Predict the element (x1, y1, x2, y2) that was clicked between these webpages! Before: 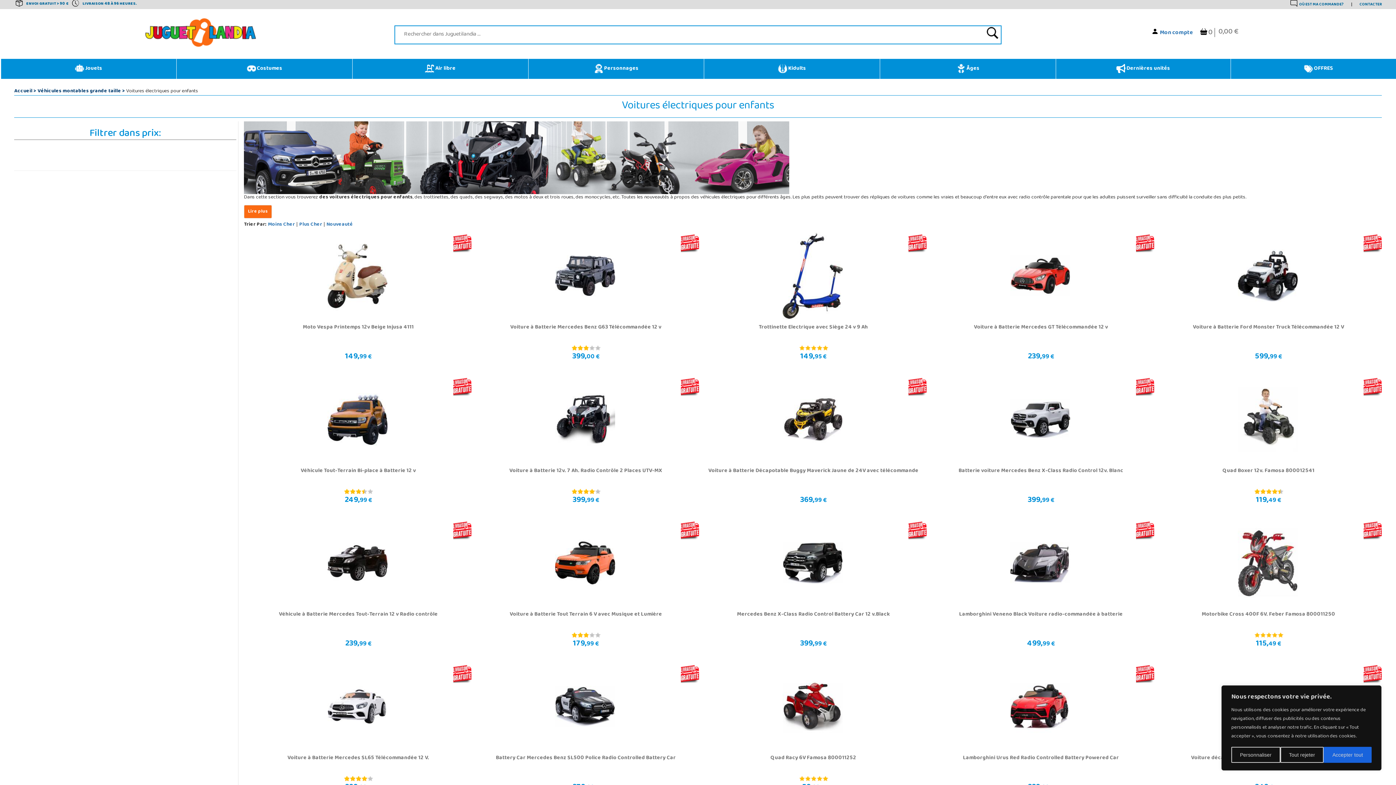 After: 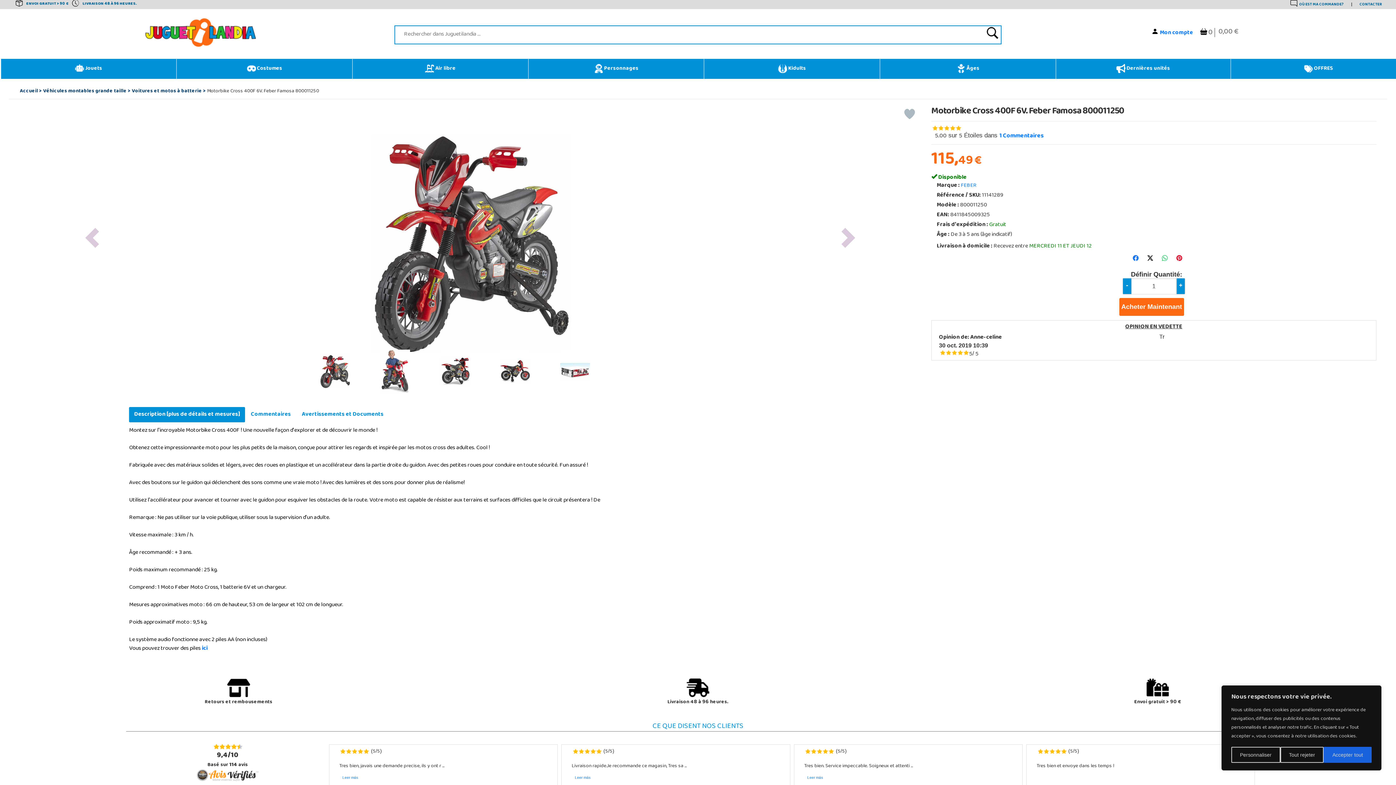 Action: bbox: (1238, 559, 1298, 567)